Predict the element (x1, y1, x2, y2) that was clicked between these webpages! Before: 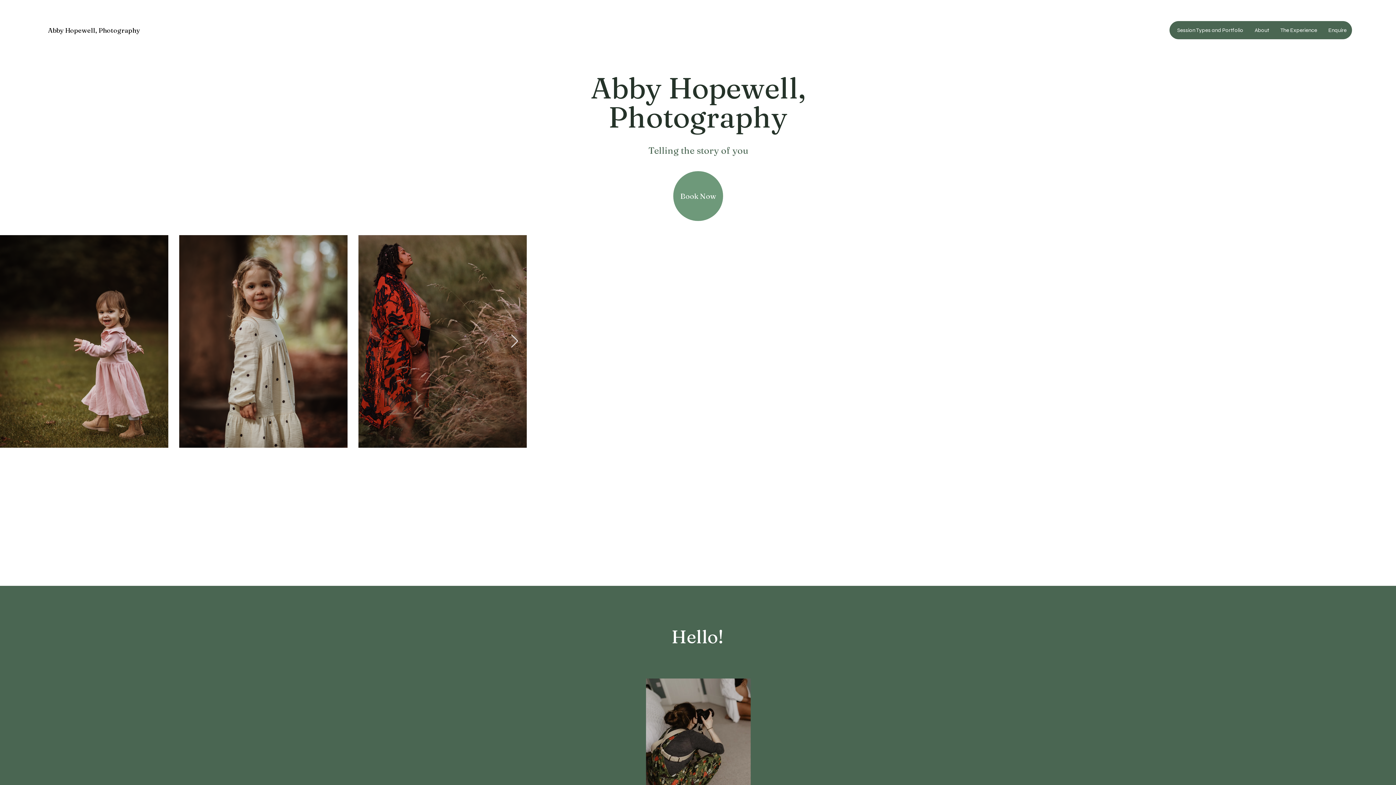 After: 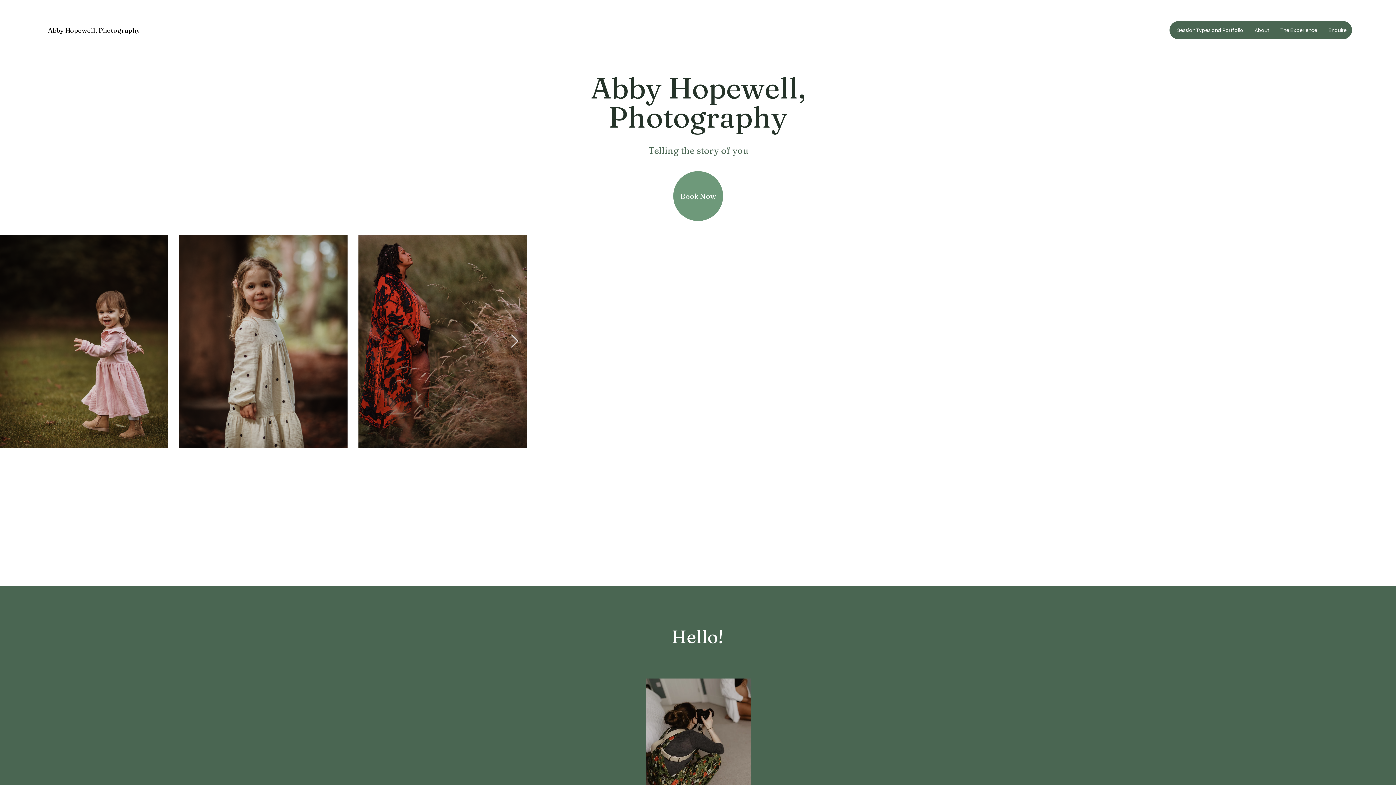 Action: label: Abby Hopewell, Photography bbox: (48, 26, 140, 34)